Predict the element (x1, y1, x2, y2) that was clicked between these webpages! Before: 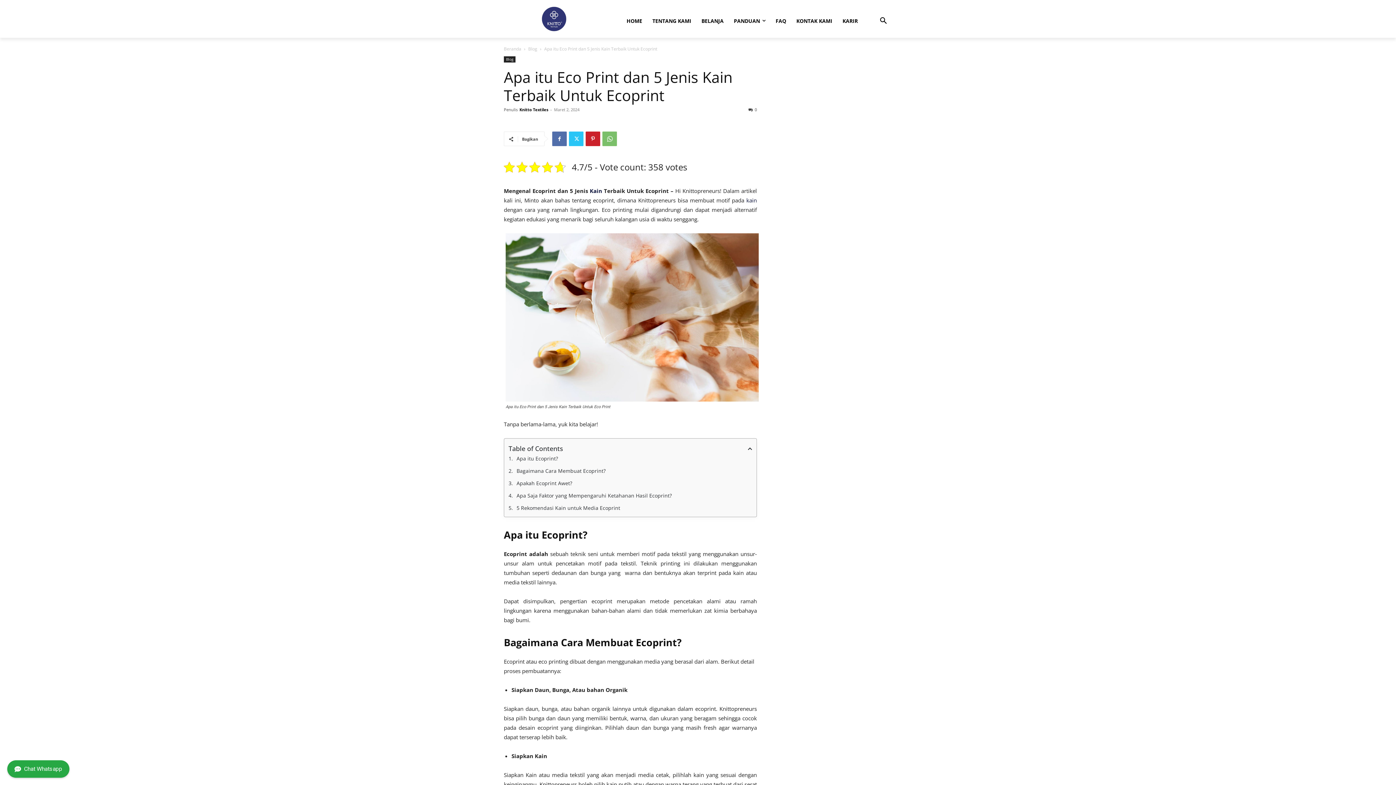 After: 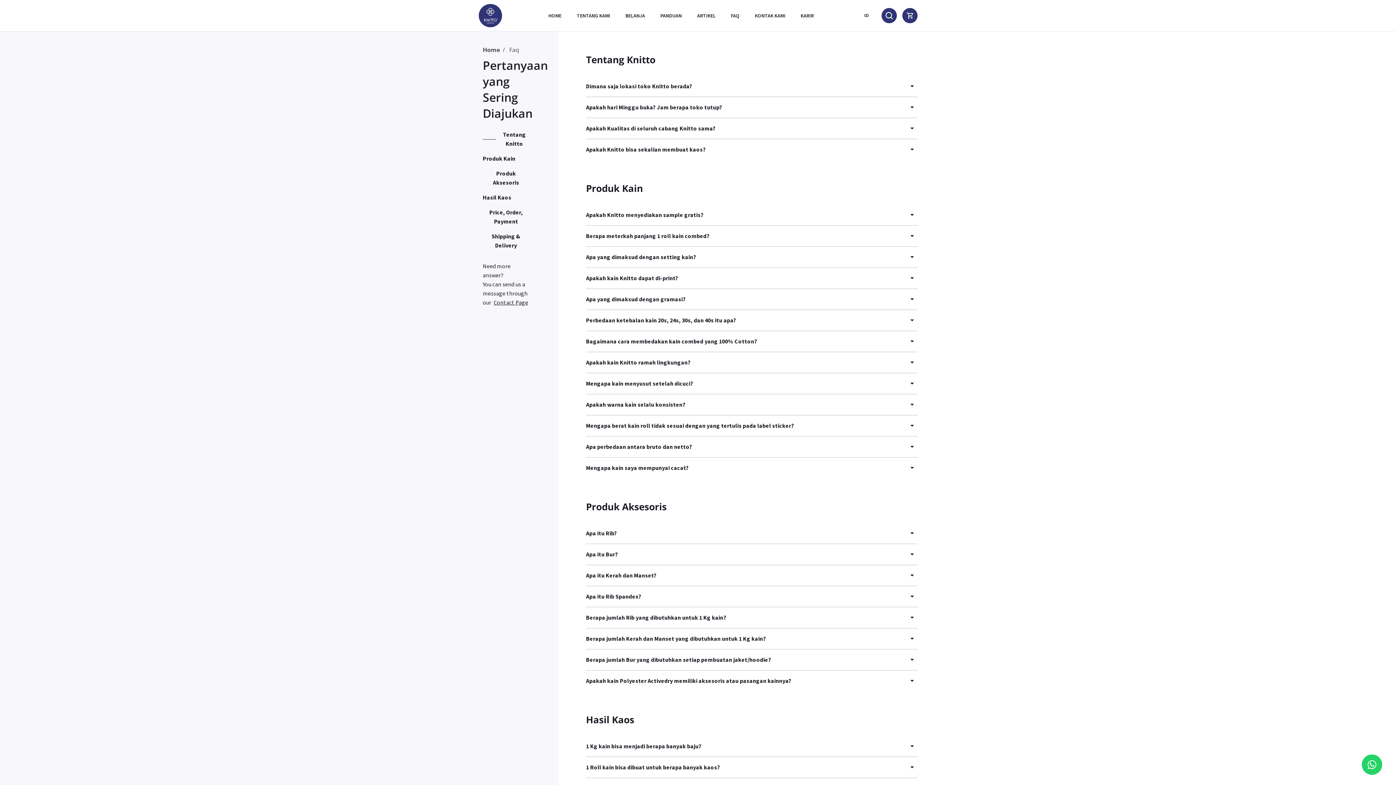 Action: bbox: (770, 12, 791, 29) label: FAQ